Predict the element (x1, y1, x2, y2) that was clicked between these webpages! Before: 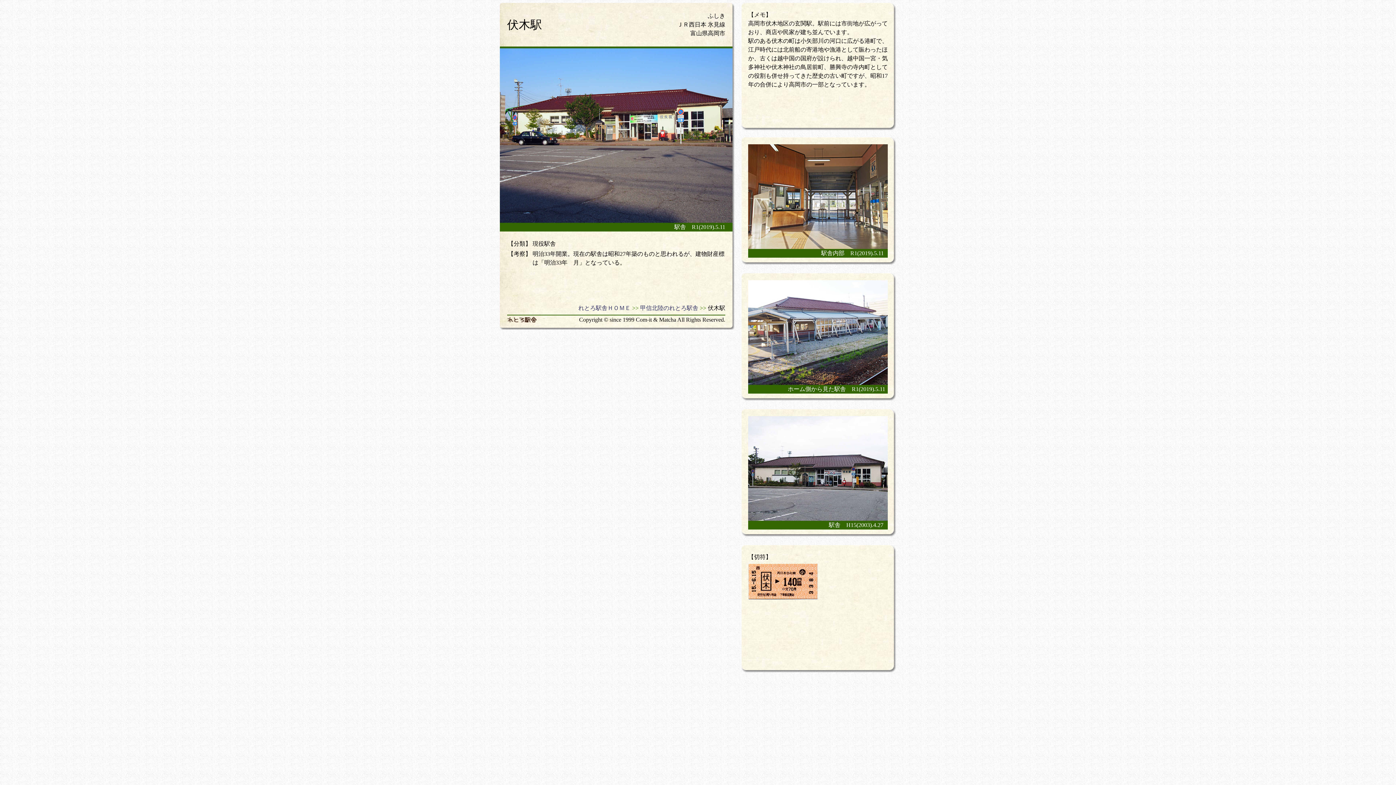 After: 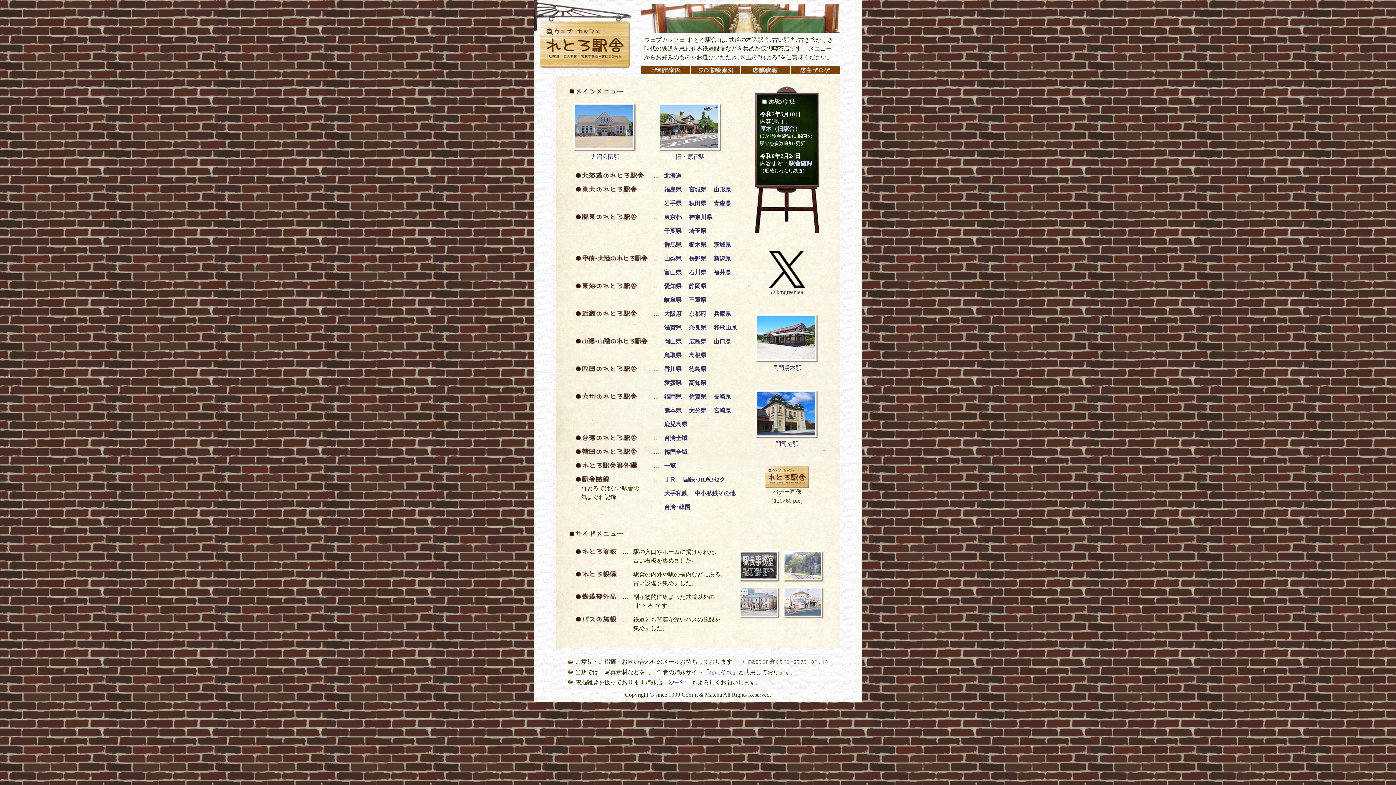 Action: bbox: (578, 304, 630, 312) label: れとろ駅舎ＨＯＭＥ